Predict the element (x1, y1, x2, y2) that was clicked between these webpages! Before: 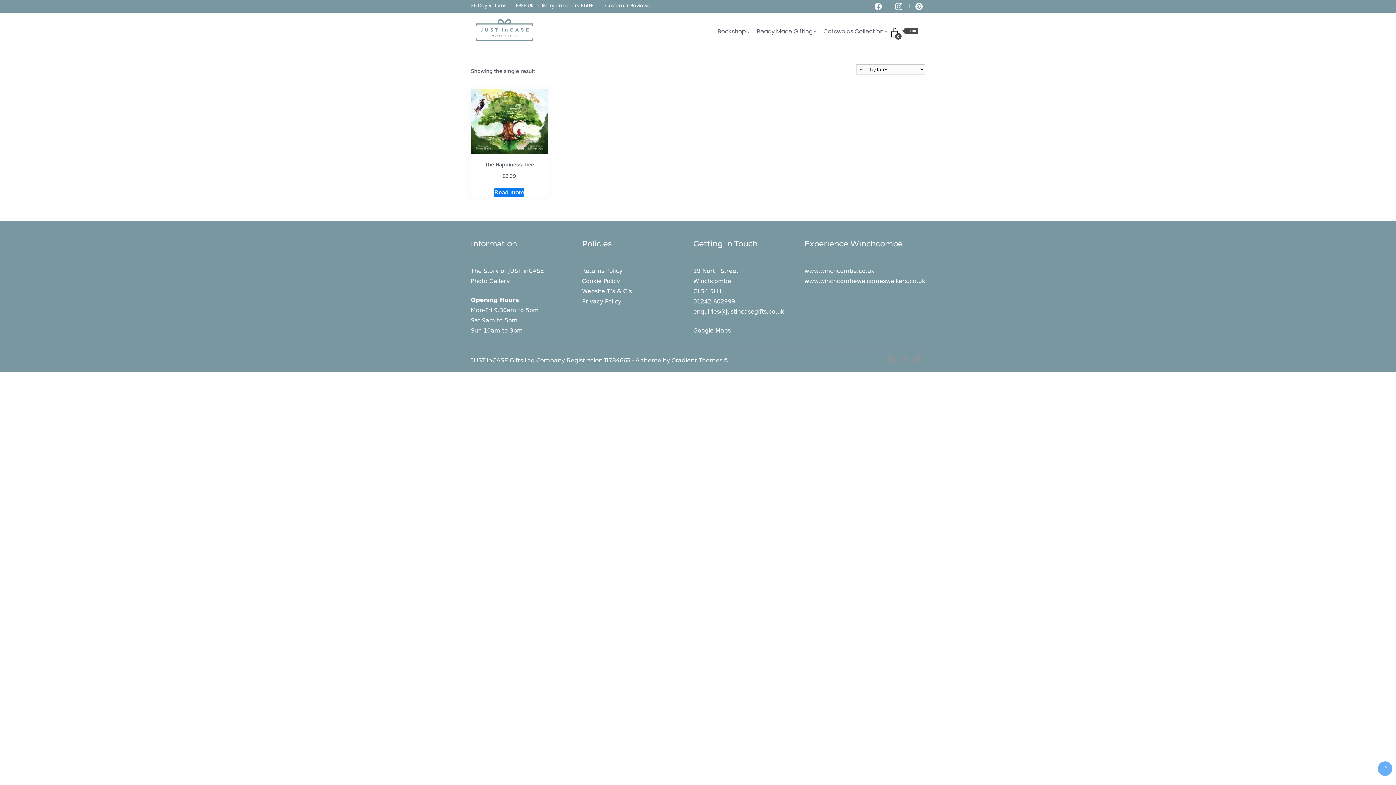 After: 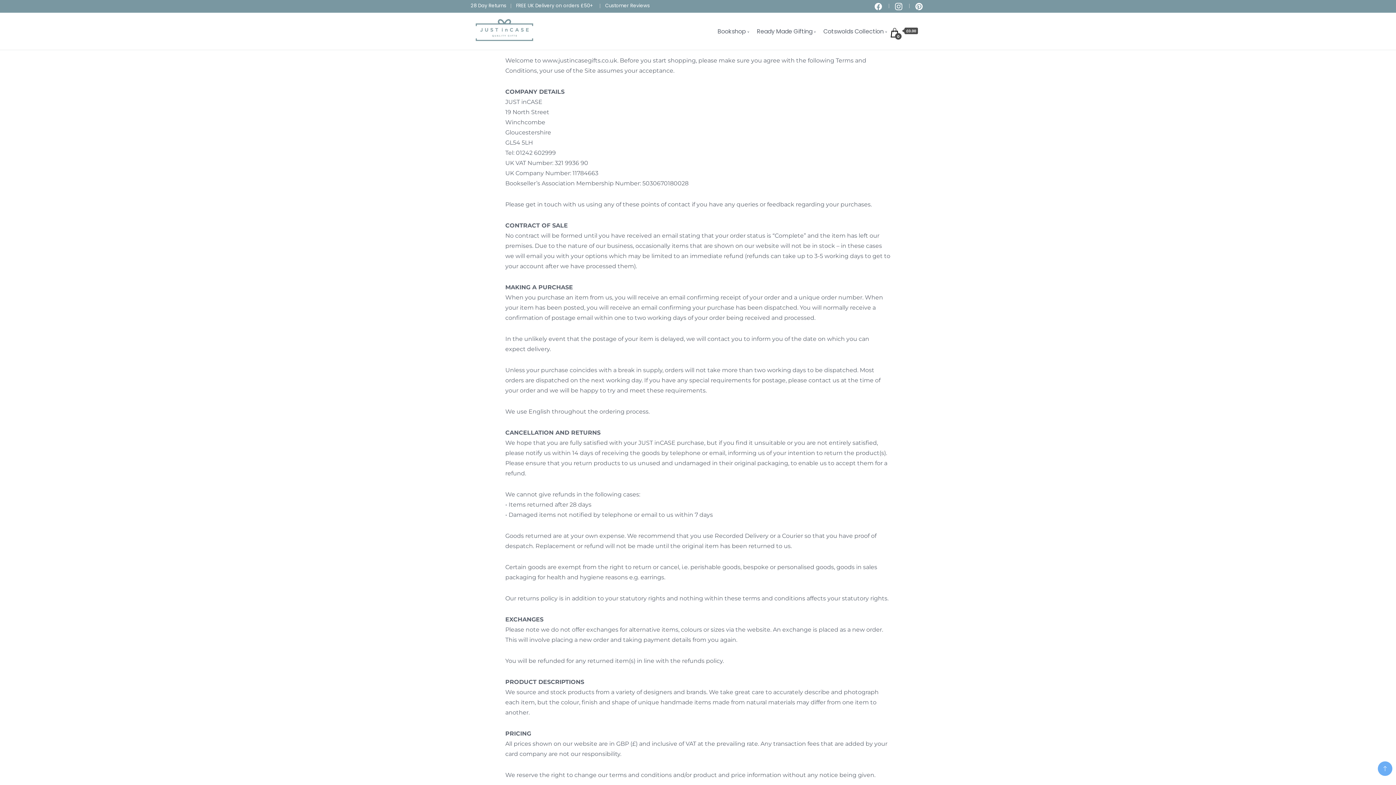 Action: label: Website T’s & C’s bbox: (582, 287, 632, 294)